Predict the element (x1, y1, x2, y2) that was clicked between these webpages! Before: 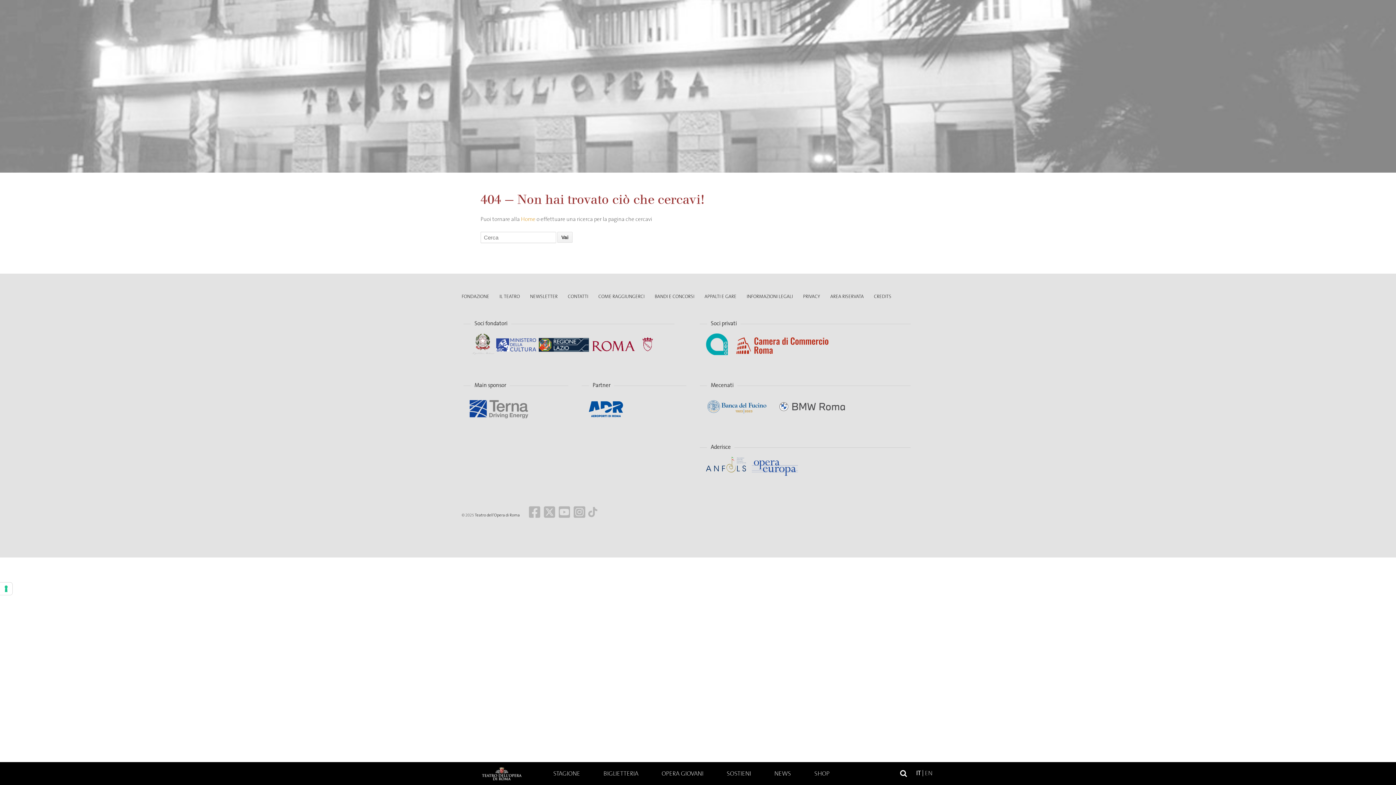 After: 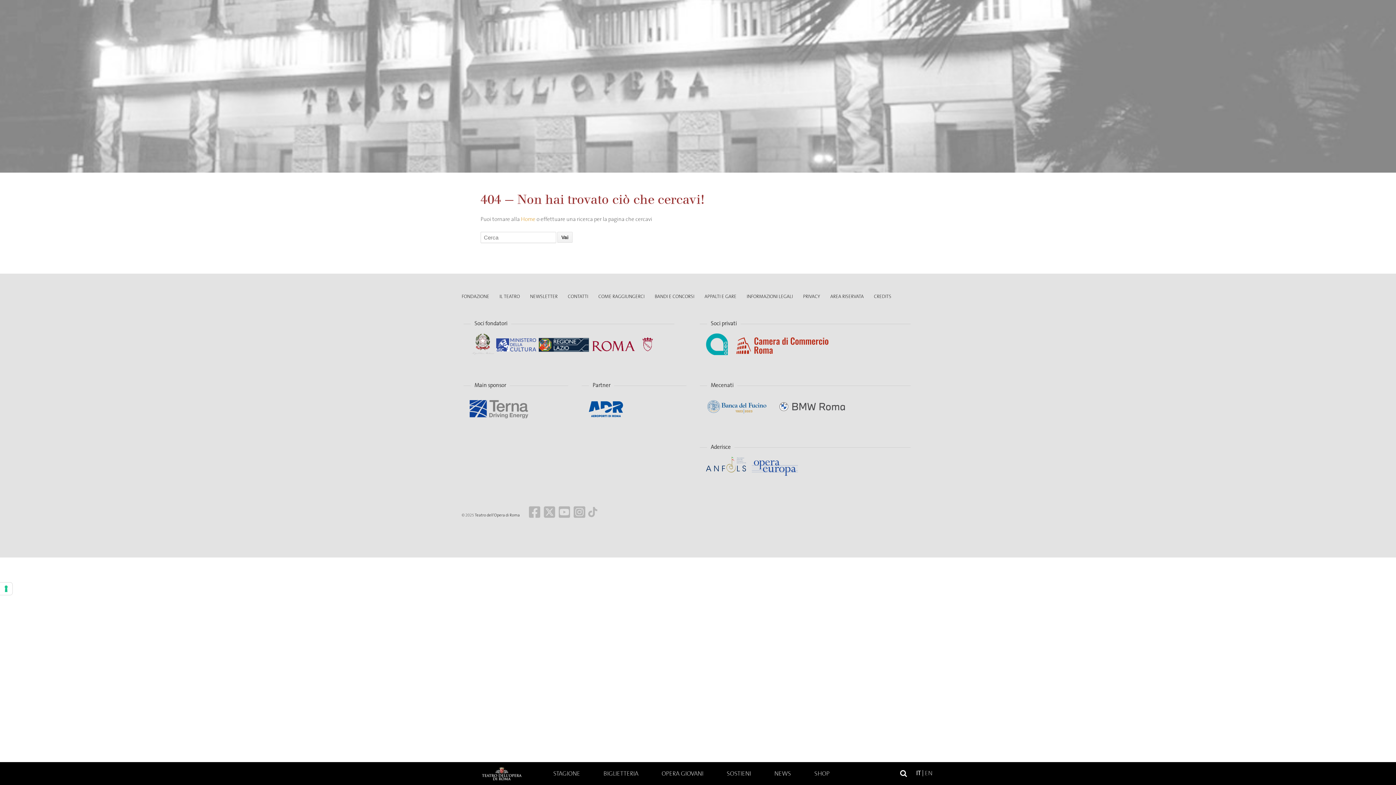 Action: bbox: (768, 395, 856, 418)